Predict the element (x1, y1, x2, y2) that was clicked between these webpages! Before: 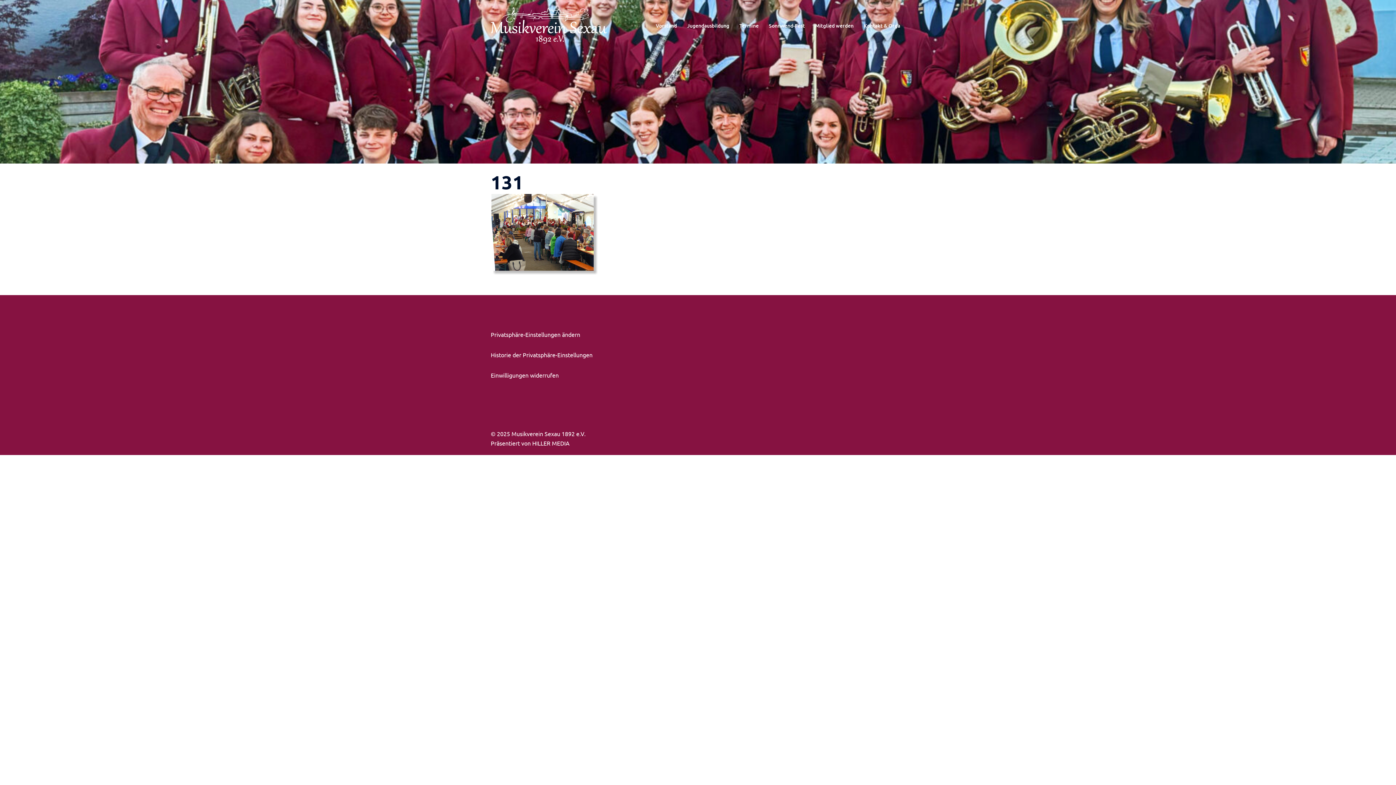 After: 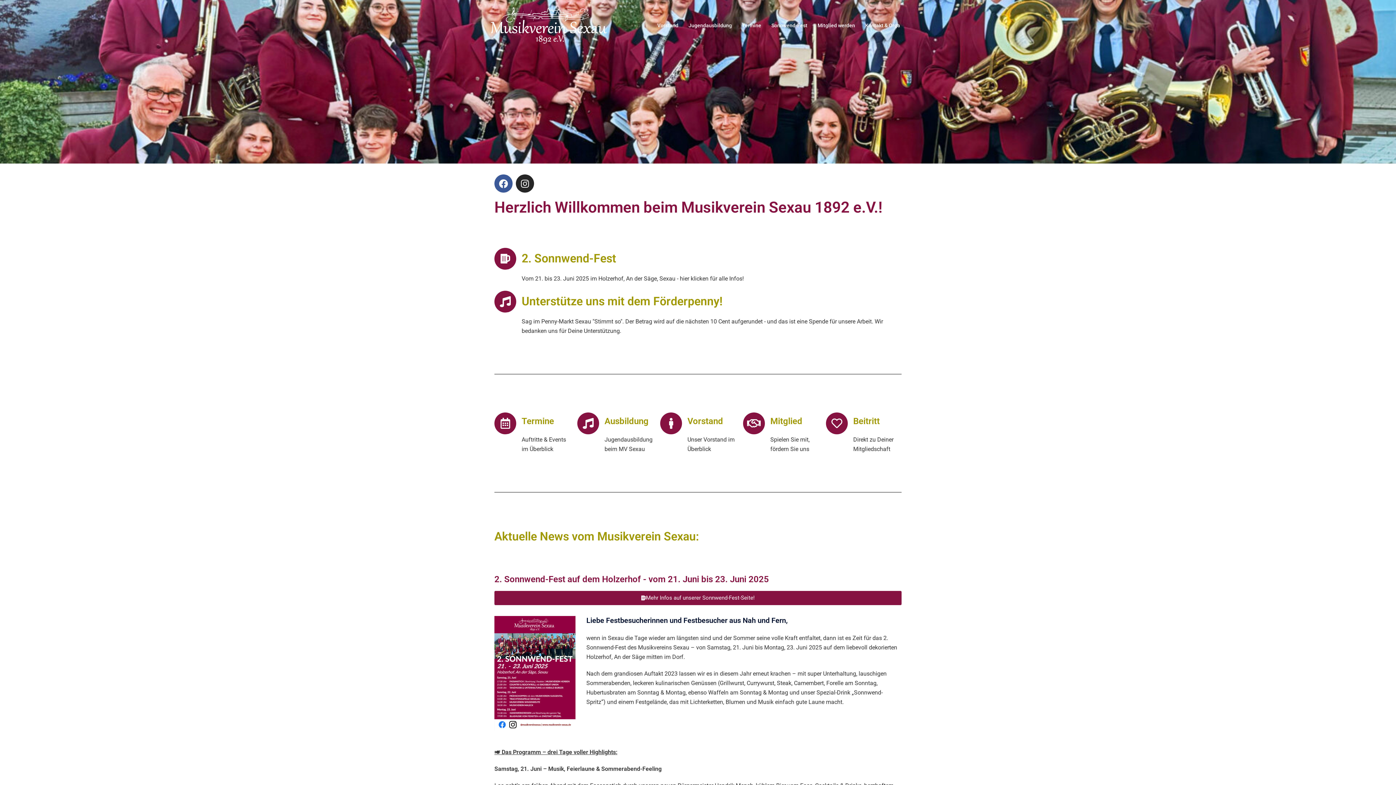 Action: bbox: (490, 371, 558, 378) label: Einwilligungen widerrufen